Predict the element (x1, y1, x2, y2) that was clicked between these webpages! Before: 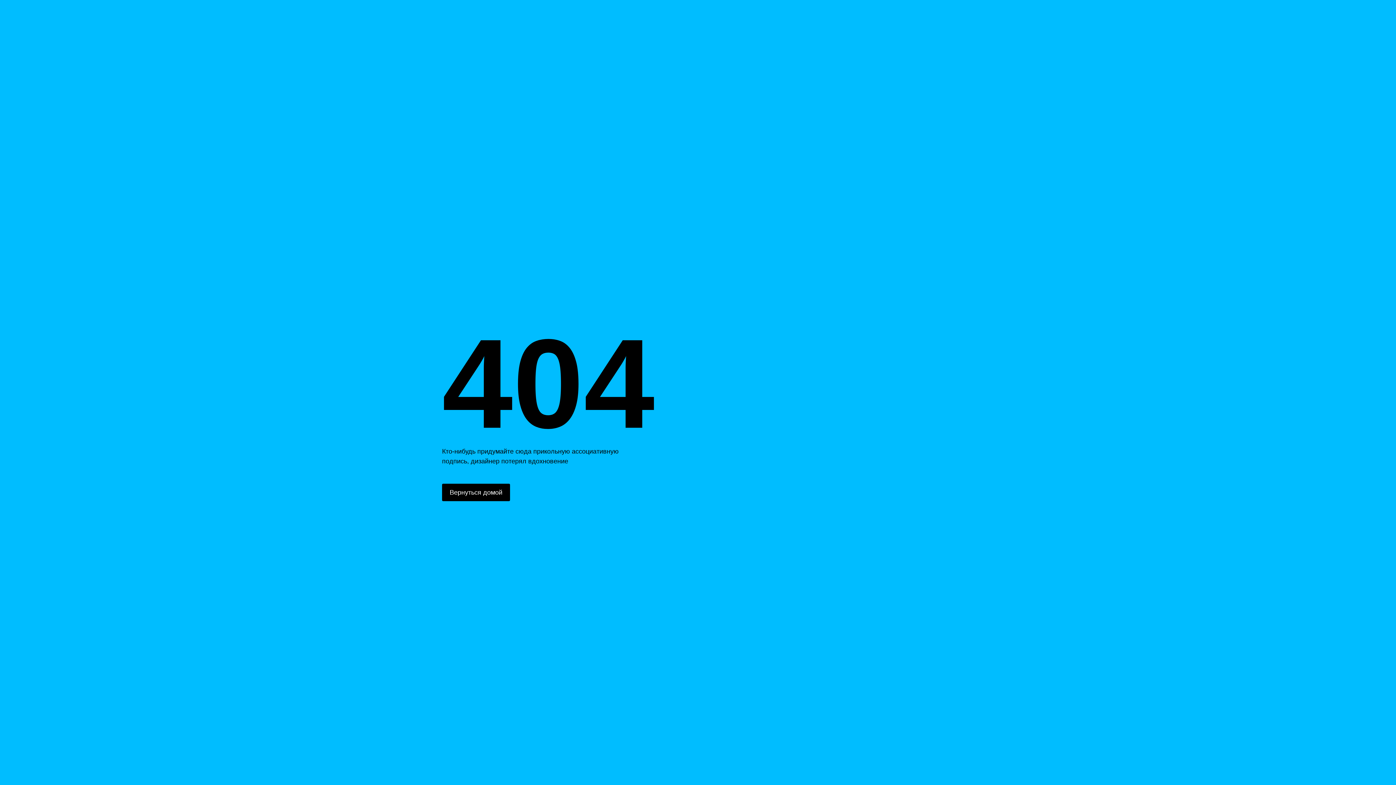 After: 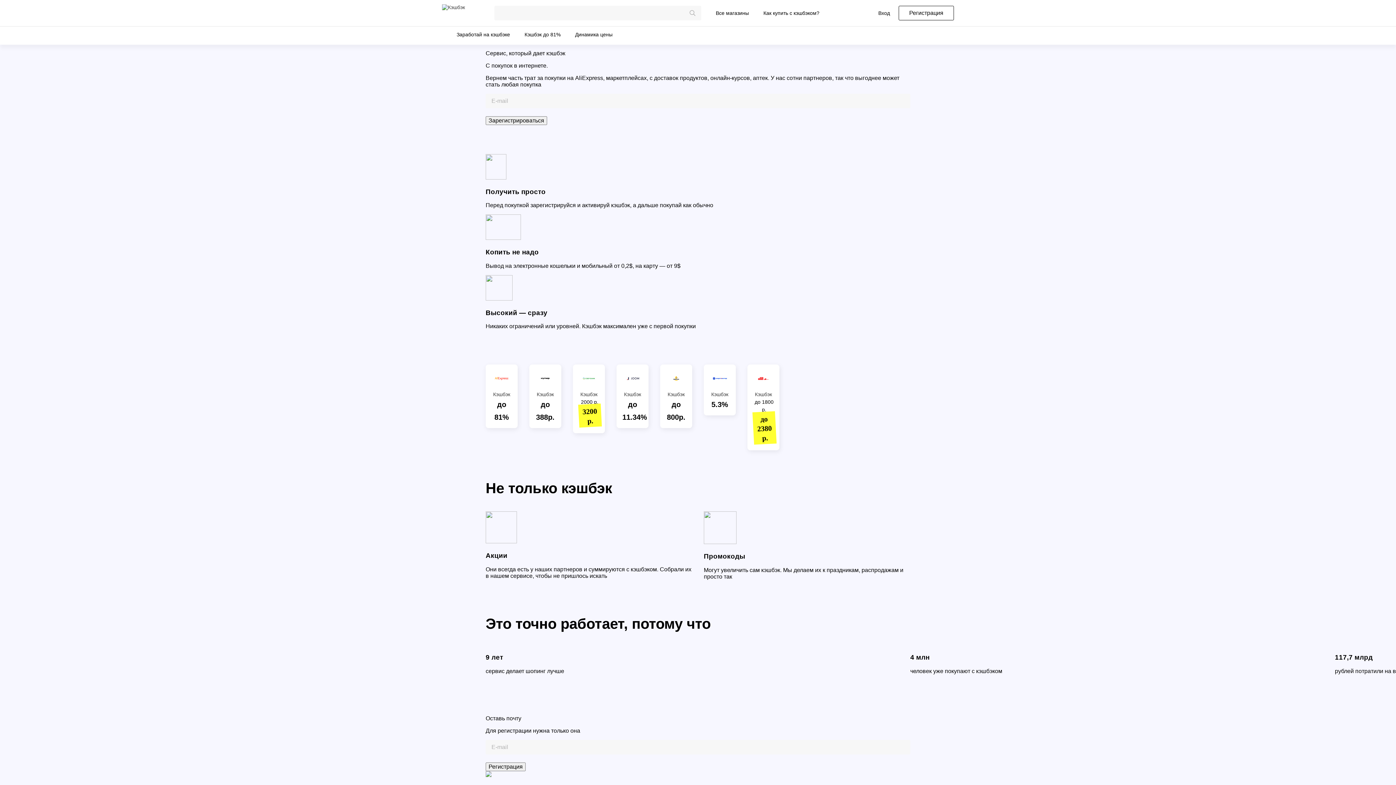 Action: label: Вернуться домой bbox: (442, 484, 510, 501)